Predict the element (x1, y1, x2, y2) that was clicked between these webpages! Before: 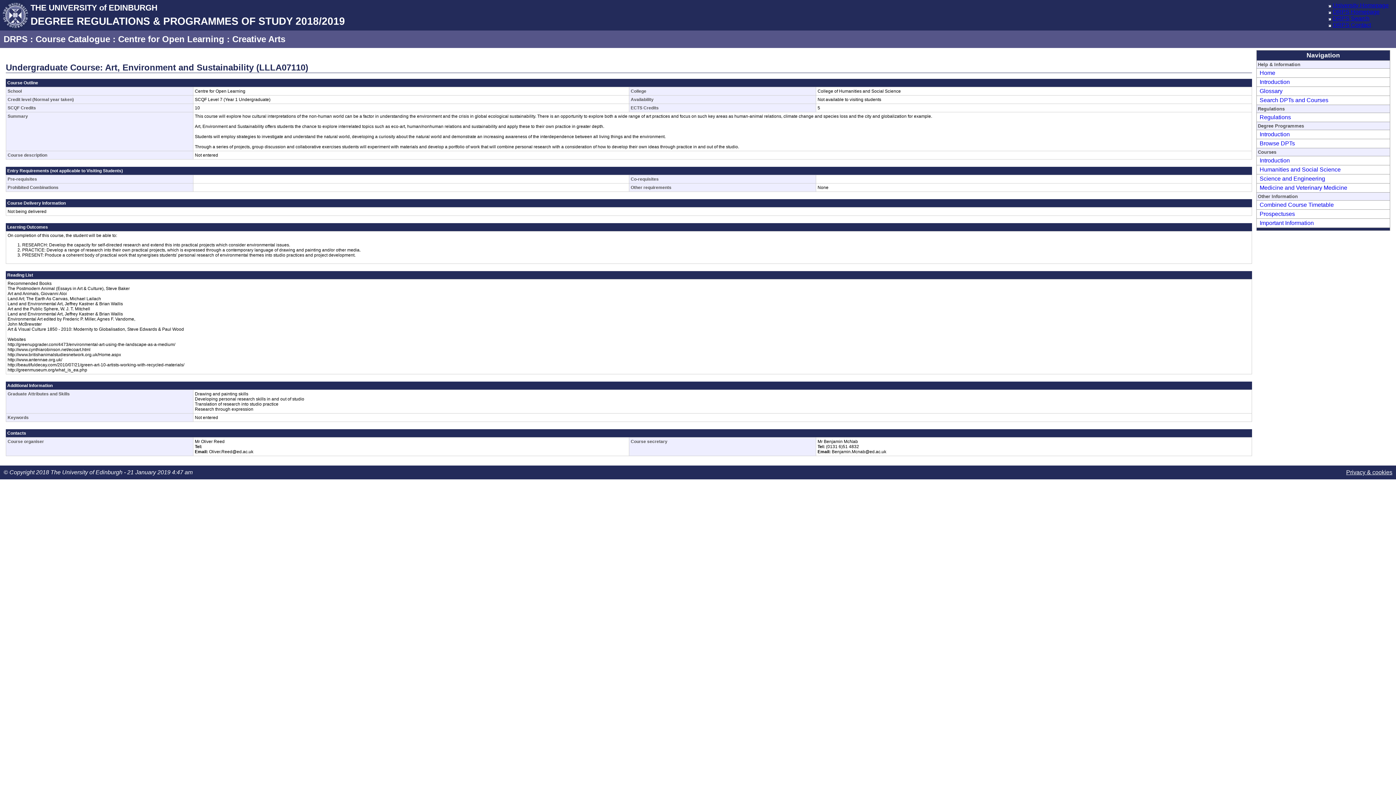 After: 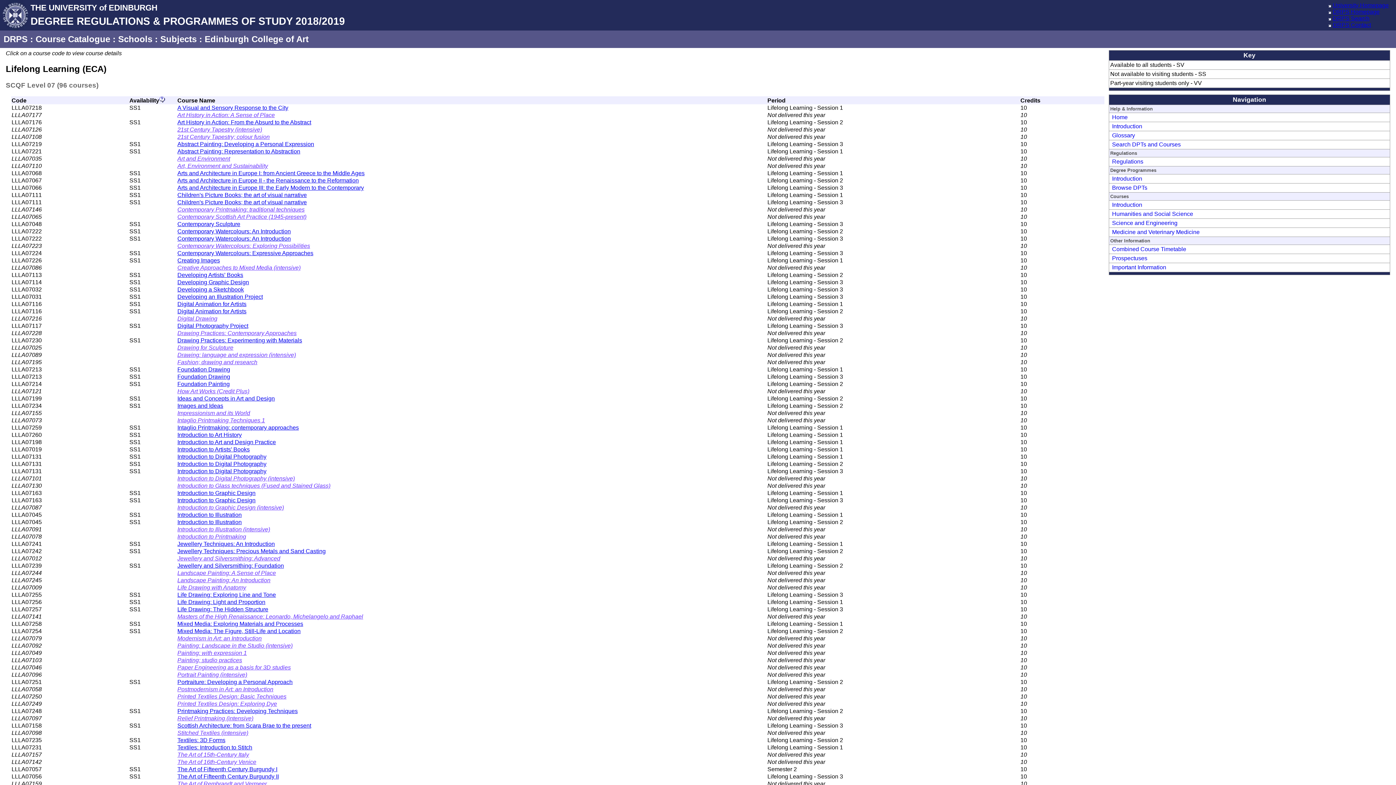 Action: label: Creative Arts bbox: (232, 34, 285, 44)